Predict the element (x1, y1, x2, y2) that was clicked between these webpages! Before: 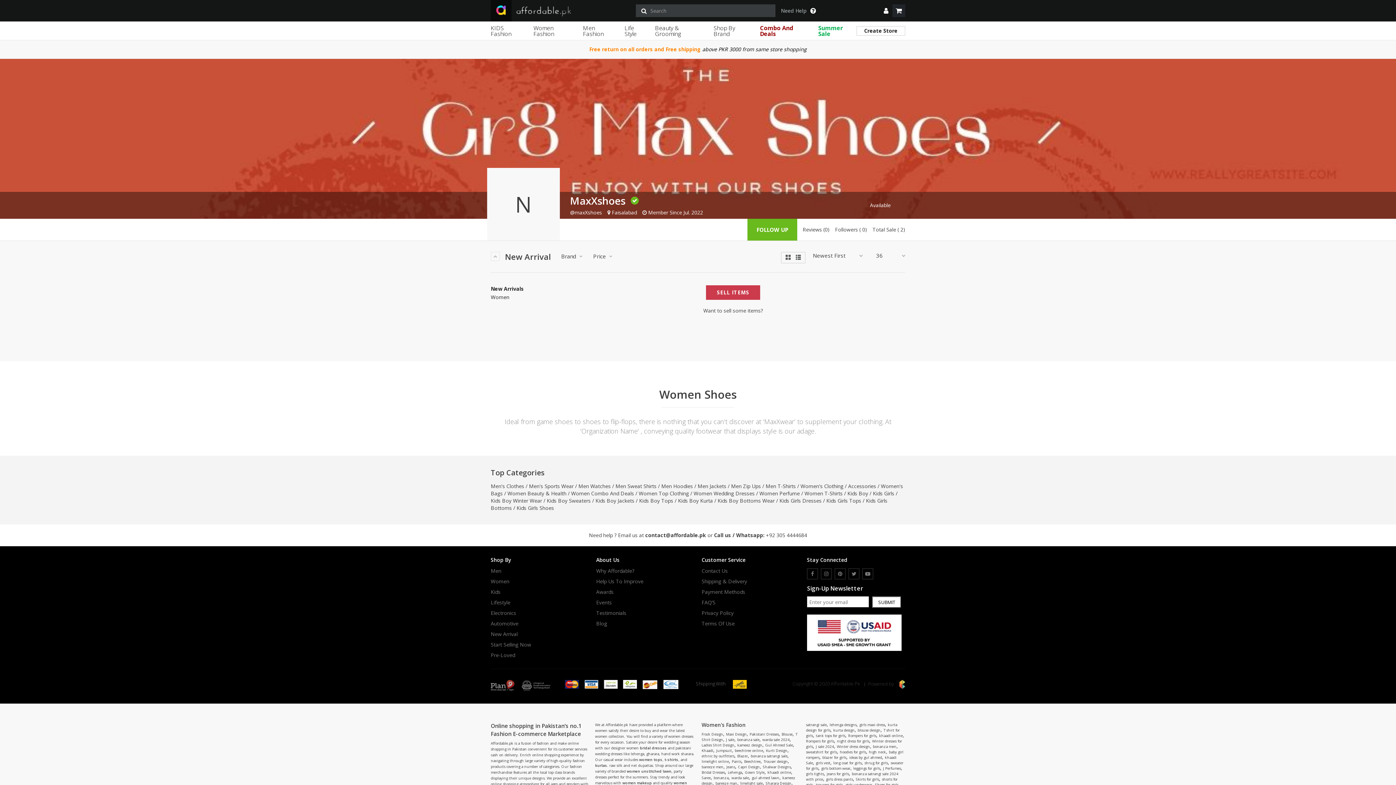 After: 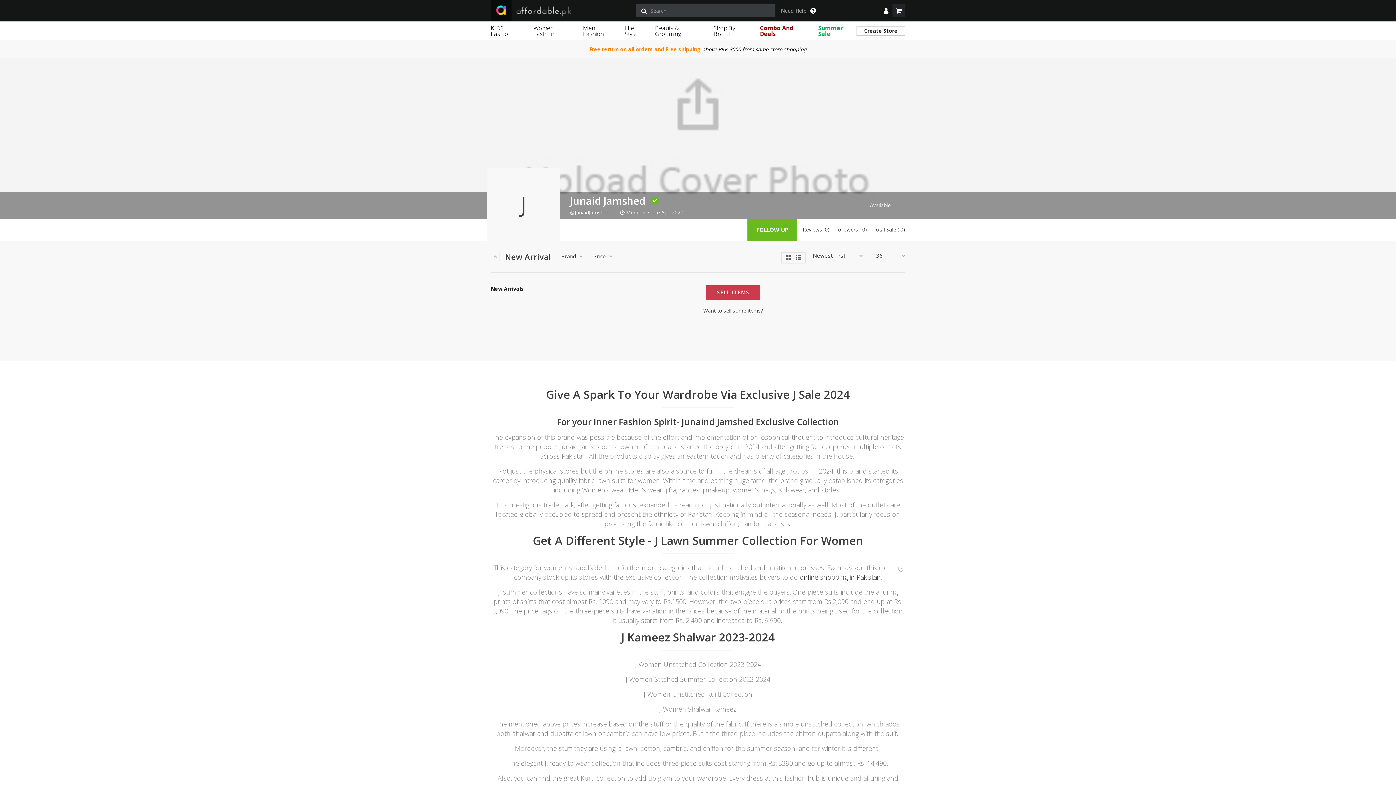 Action: bbox: (883, 766, 901, 771) label: J Perfumes